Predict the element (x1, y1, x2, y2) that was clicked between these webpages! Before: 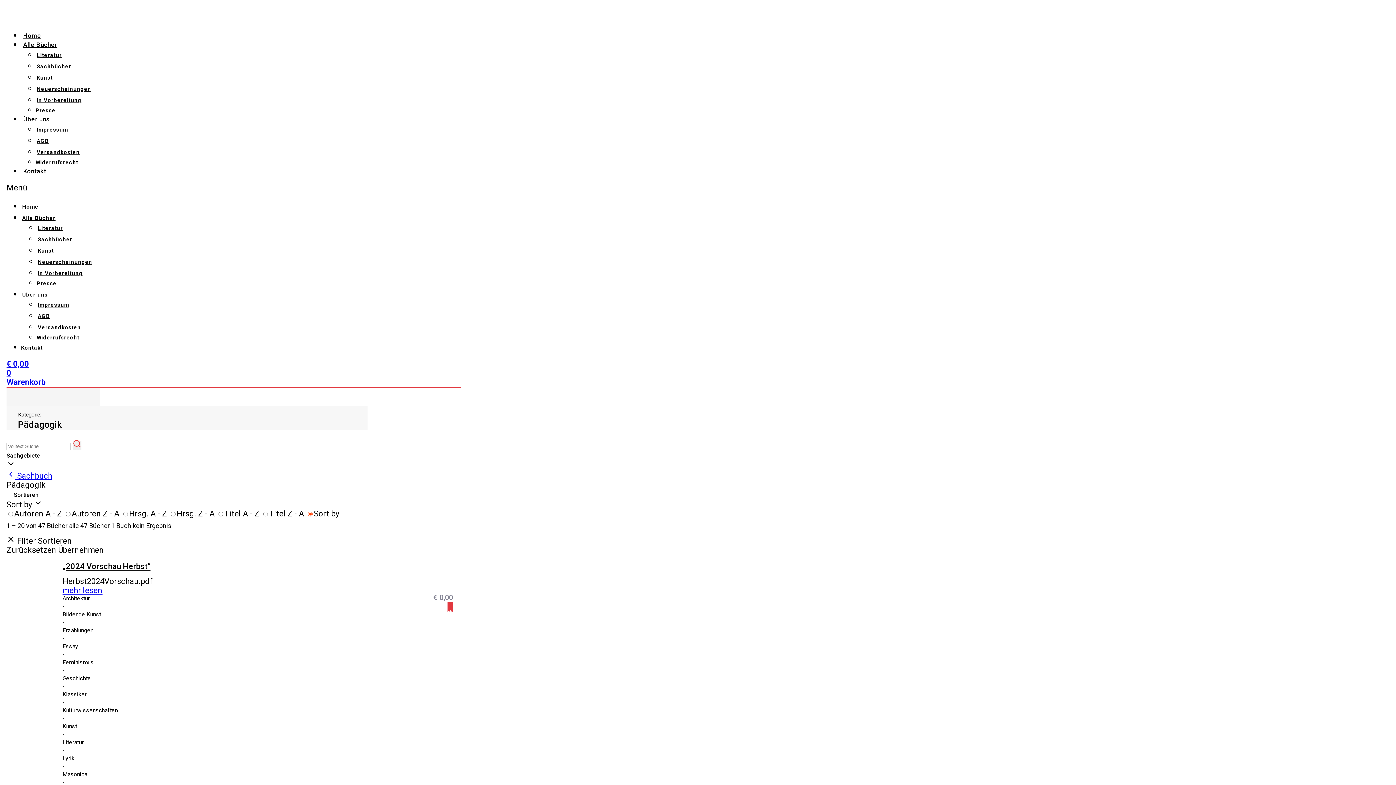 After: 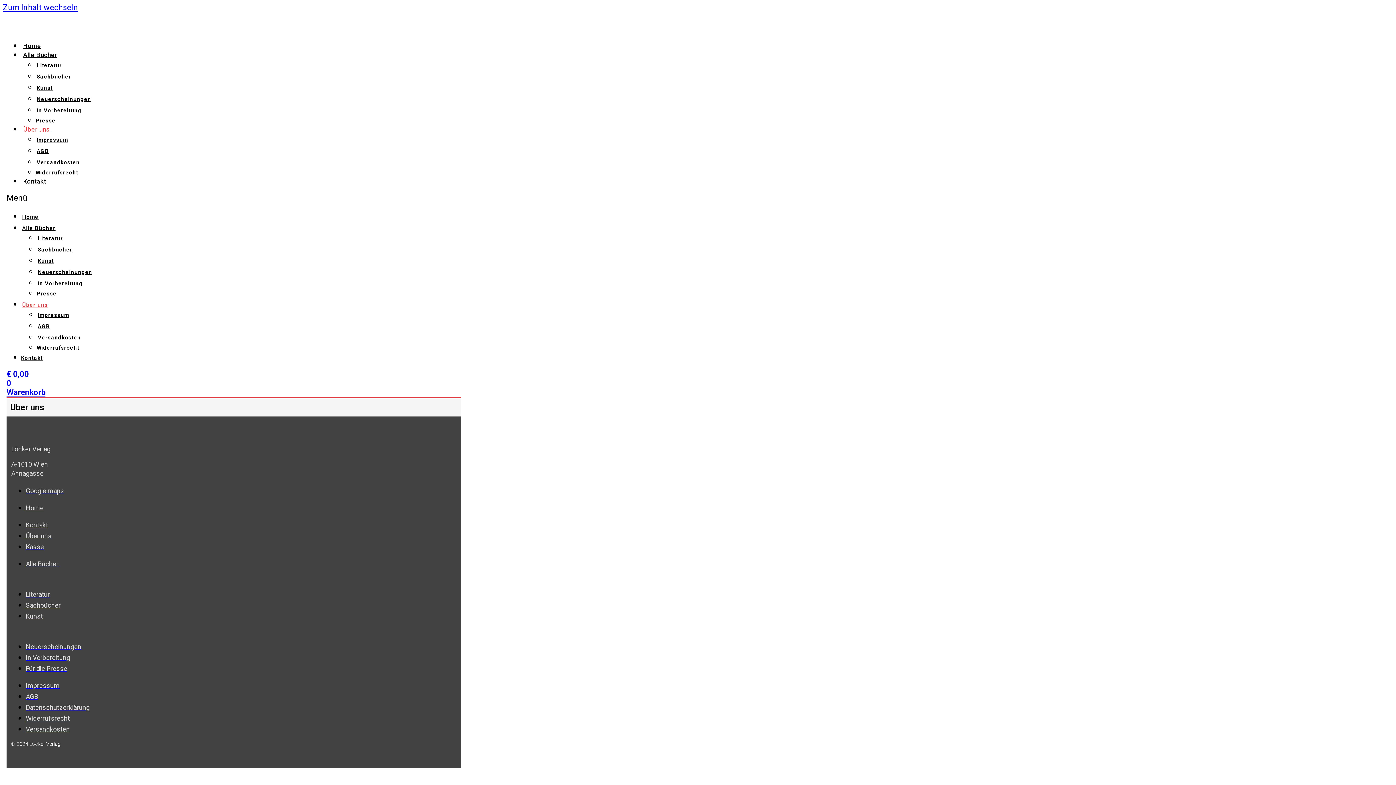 Action: label: Über uns bbox: (22, 290, 47, 299)